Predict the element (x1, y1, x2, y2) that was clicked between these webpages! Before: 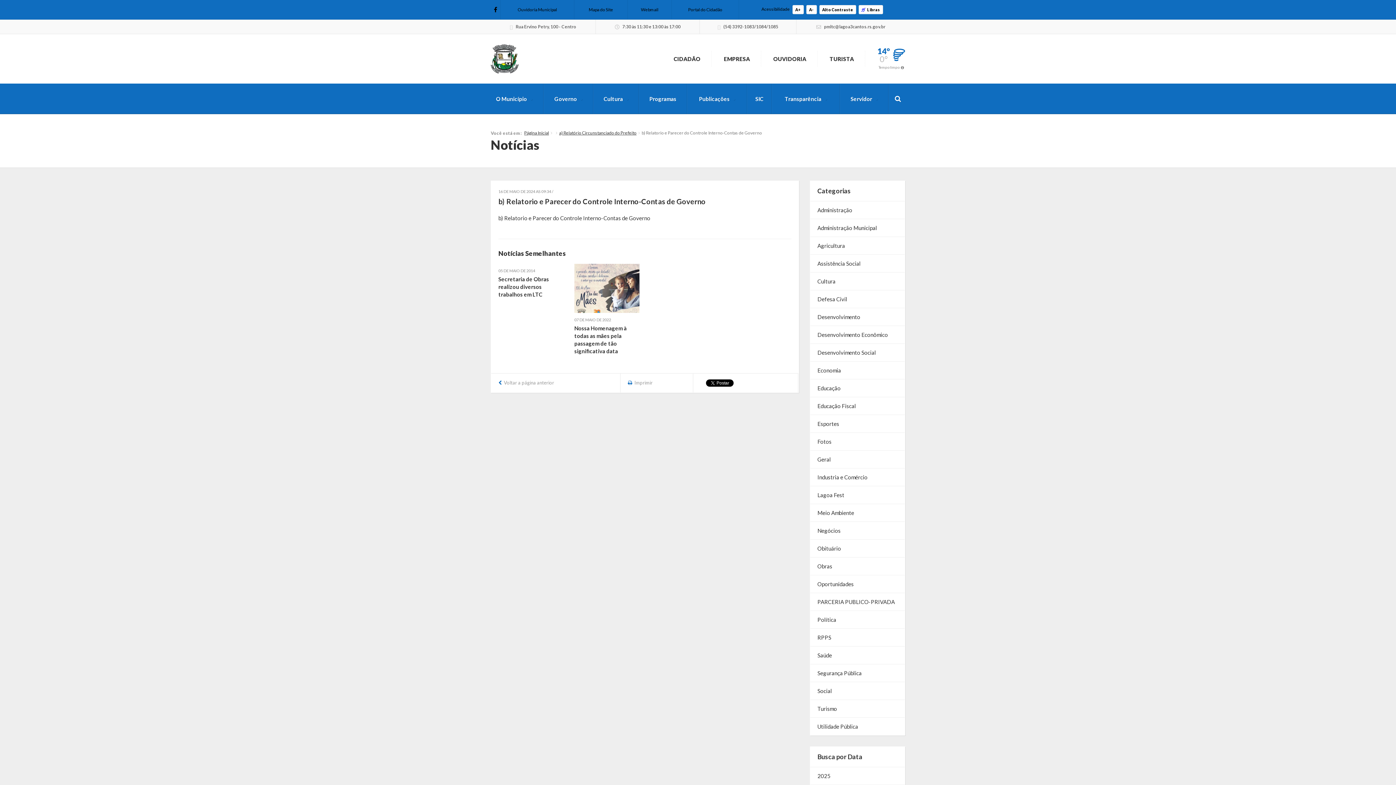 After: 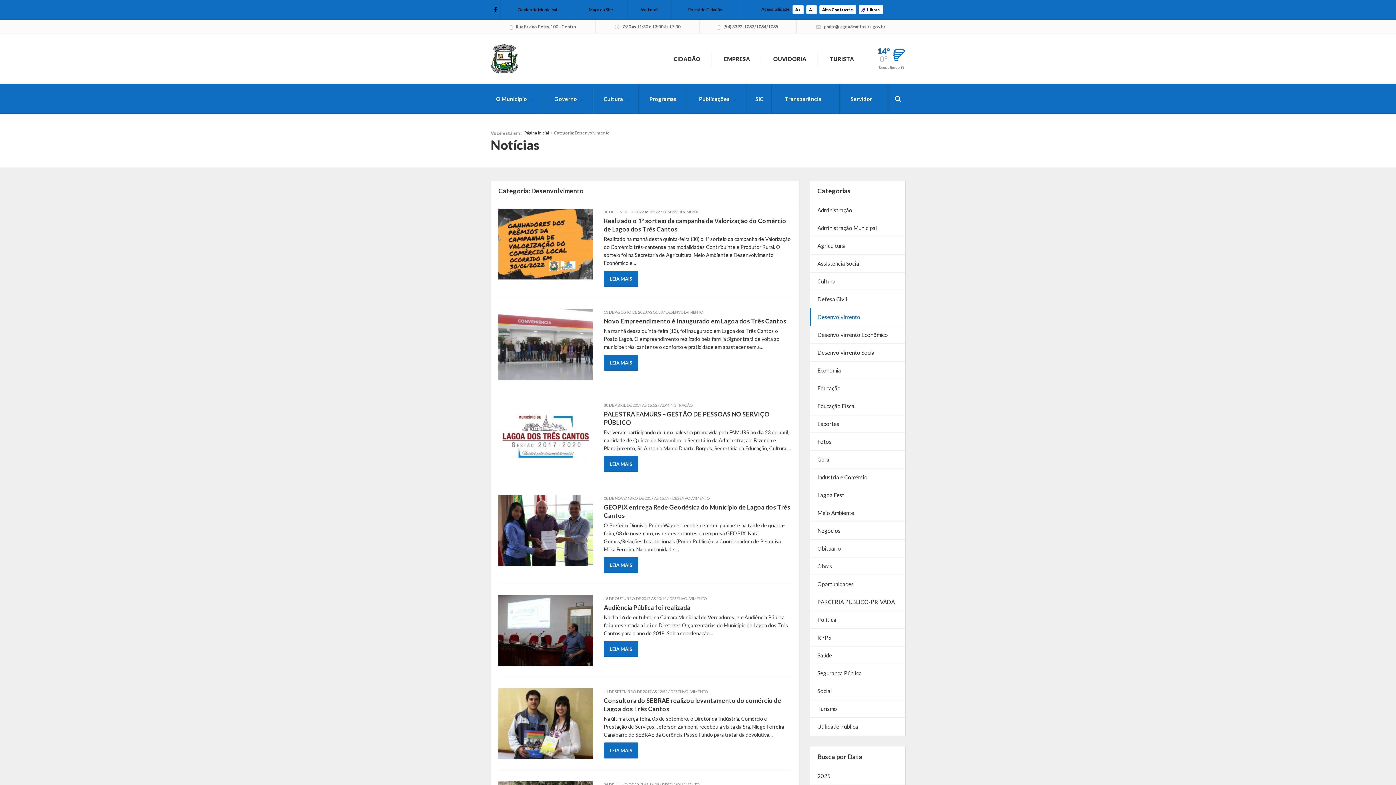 Action: bbox: (810, 308, 905, 325) label: Desenvolvimento